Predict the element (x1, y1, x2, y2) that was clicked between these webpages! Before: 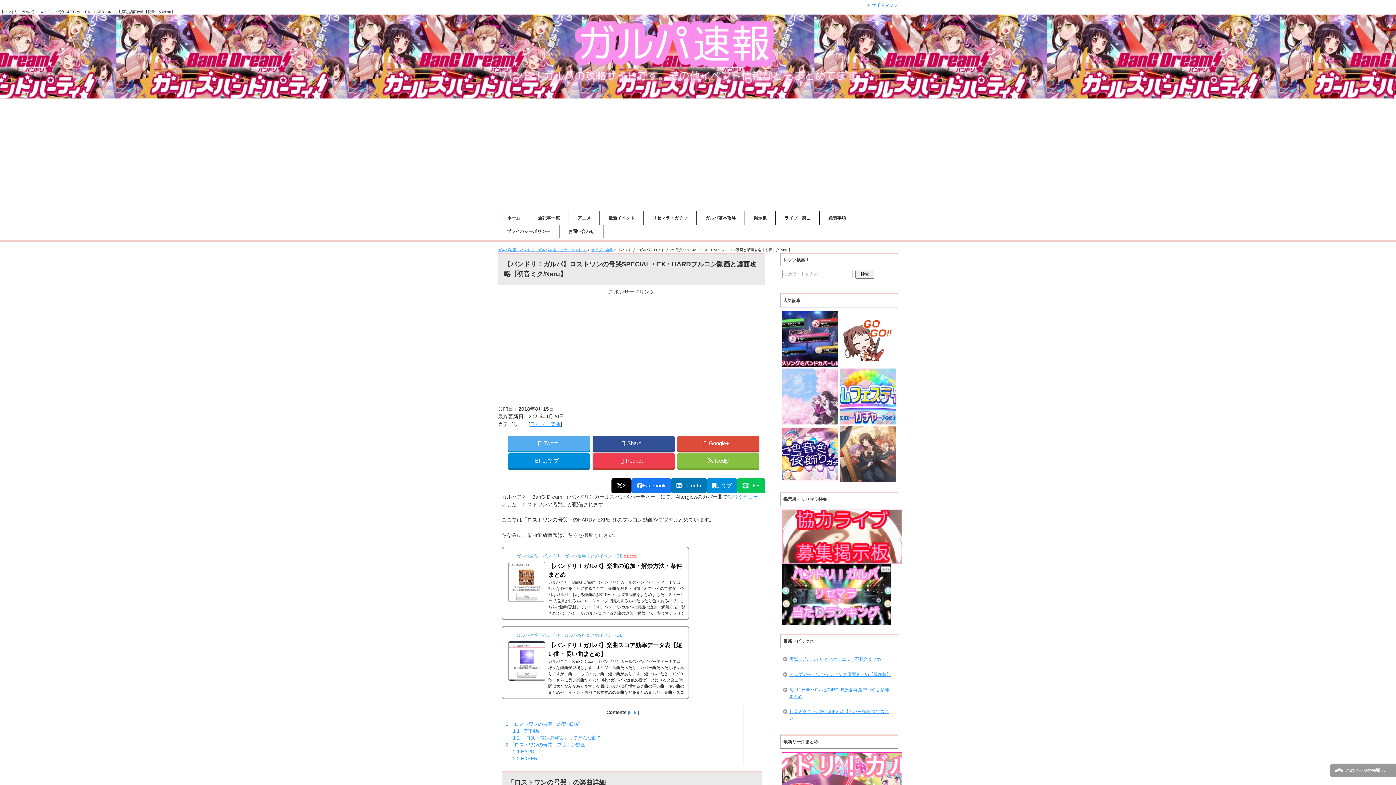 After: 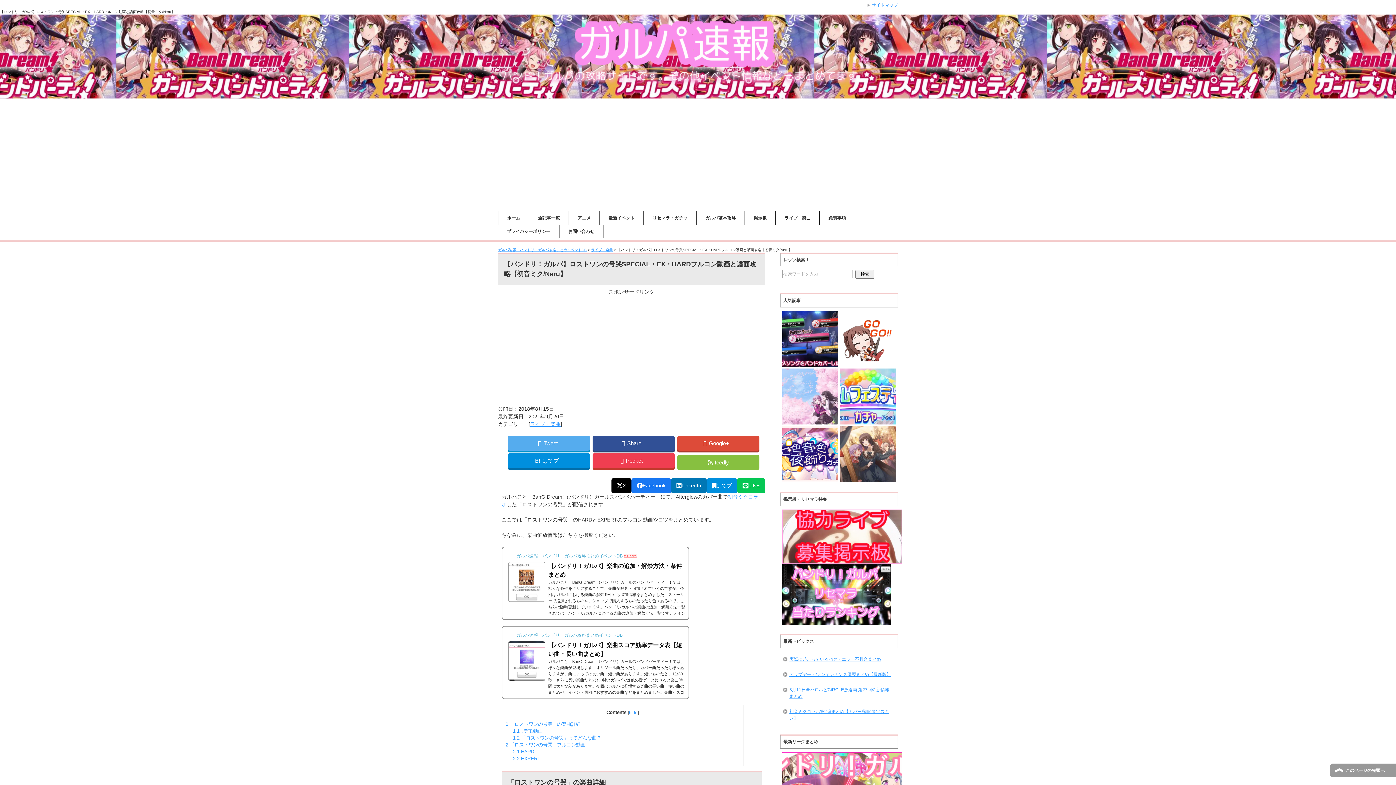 Action: label: feedly bbox: (677, 453, 759, 468)